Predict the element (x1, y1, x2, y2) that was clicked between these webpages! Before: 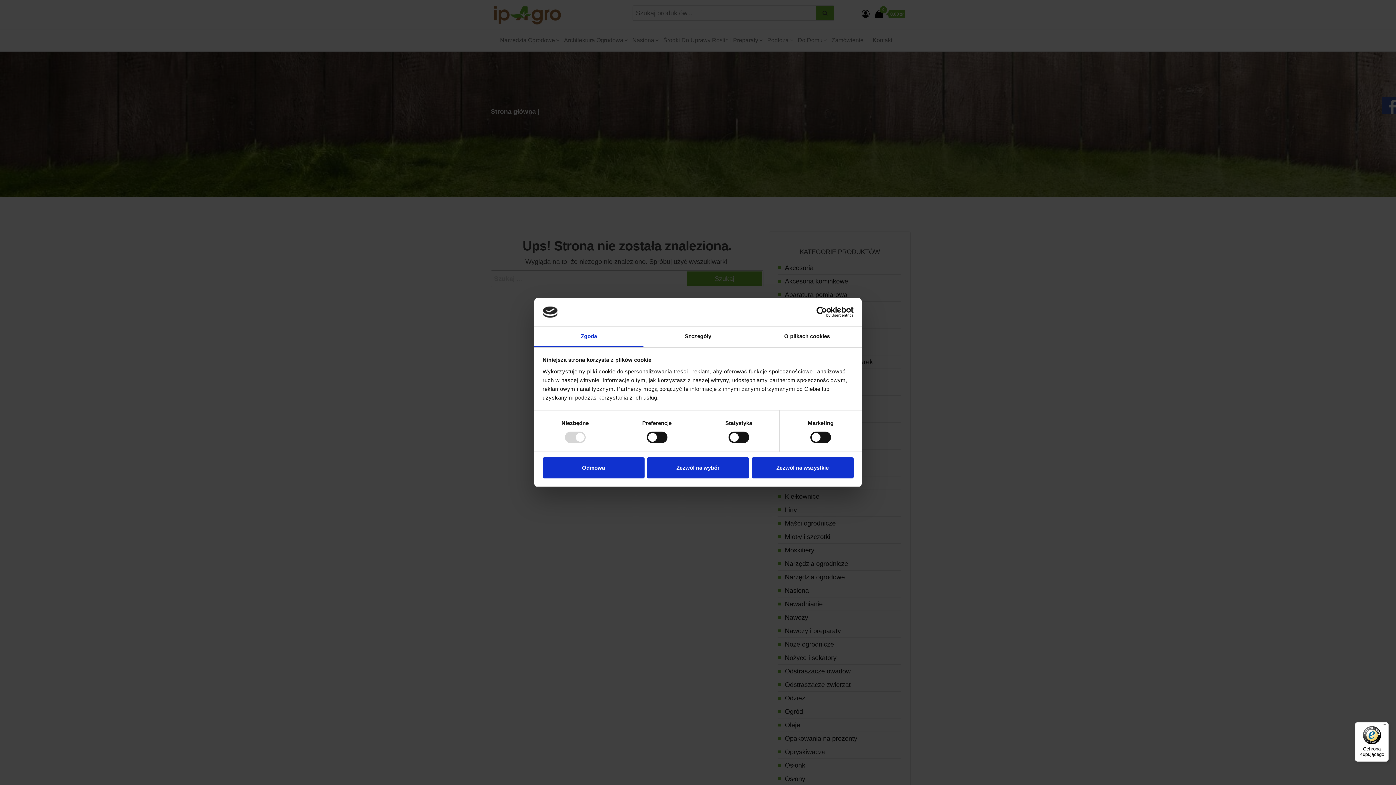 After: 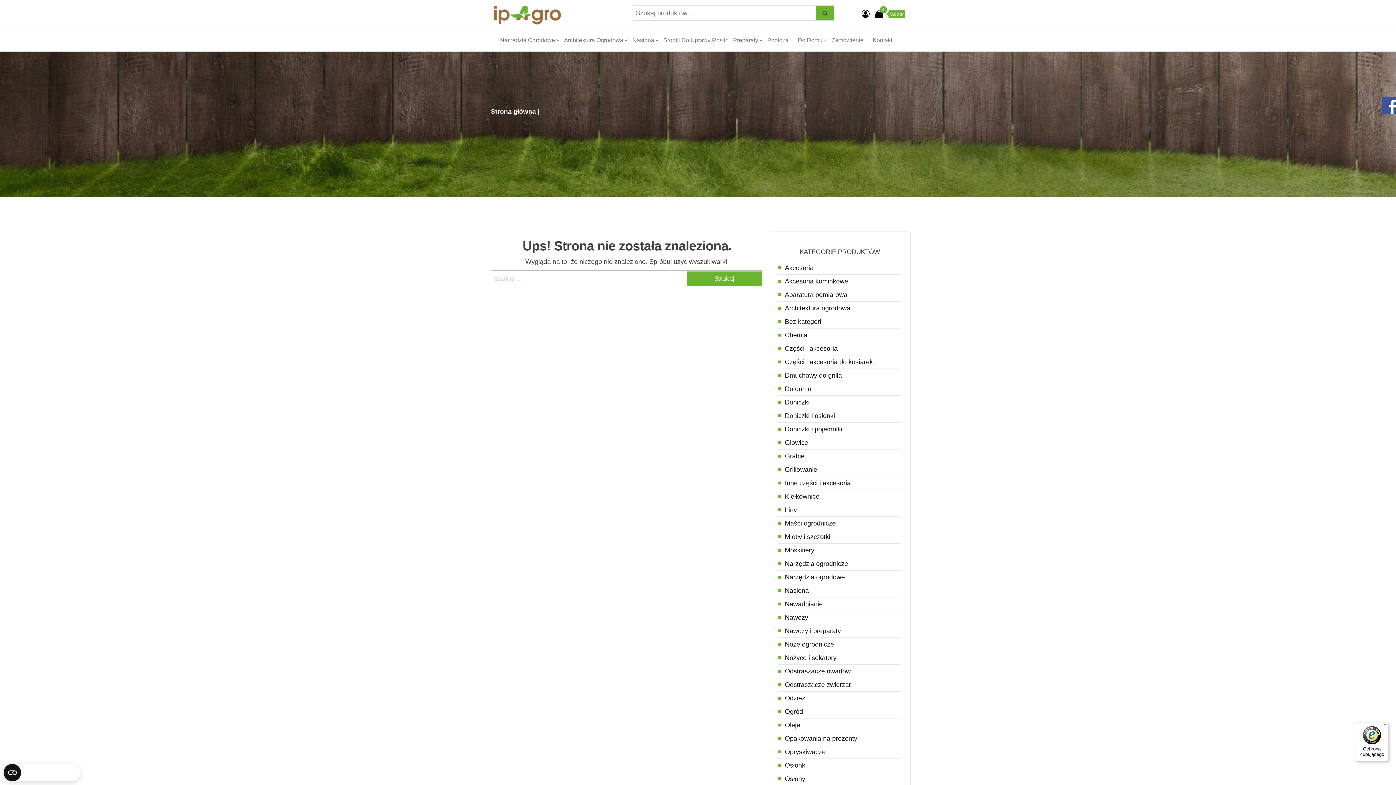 Action: bbox: (542, 457, 644, 478) label: Odmowa